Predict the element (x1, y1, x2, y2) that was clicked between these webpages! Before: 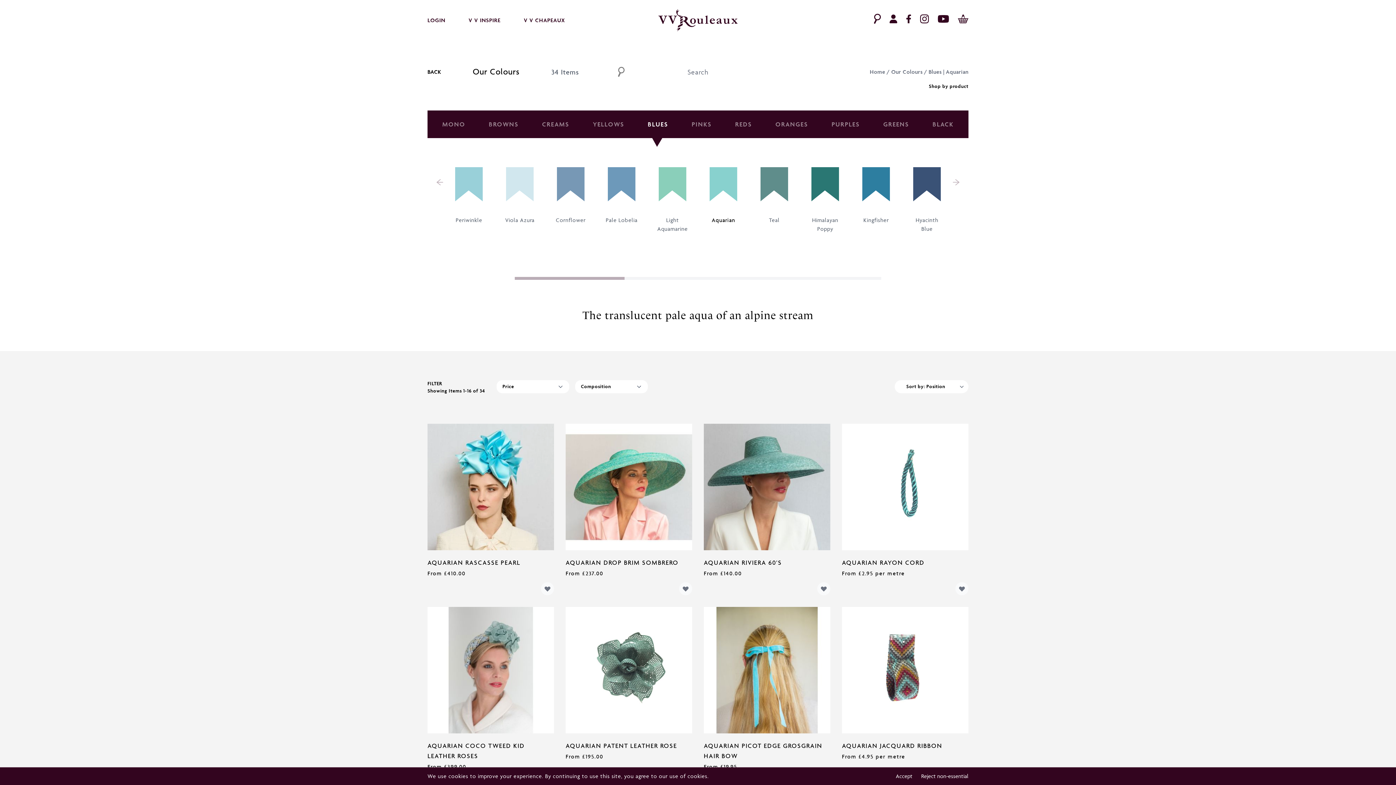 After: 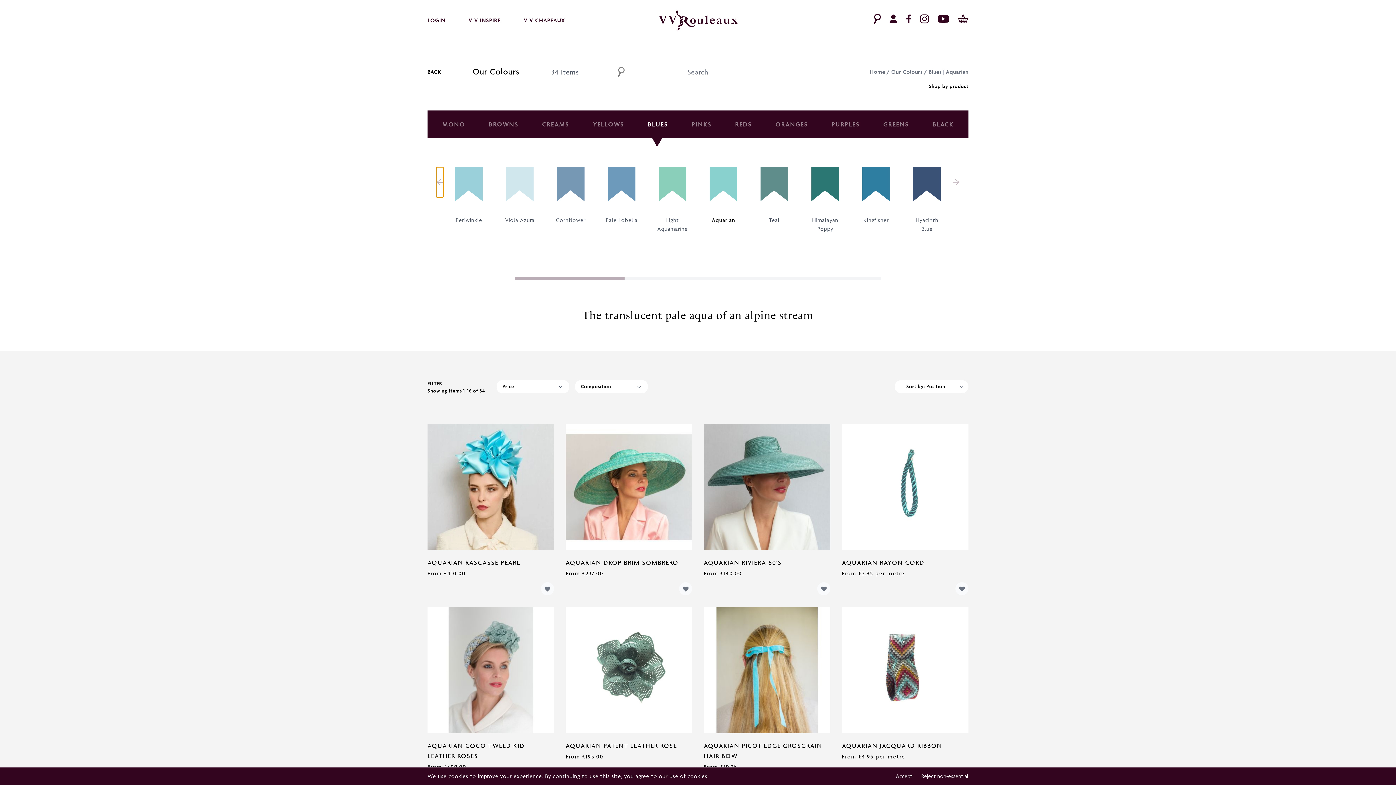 Action: bbox: (436, 167, 443, 197)